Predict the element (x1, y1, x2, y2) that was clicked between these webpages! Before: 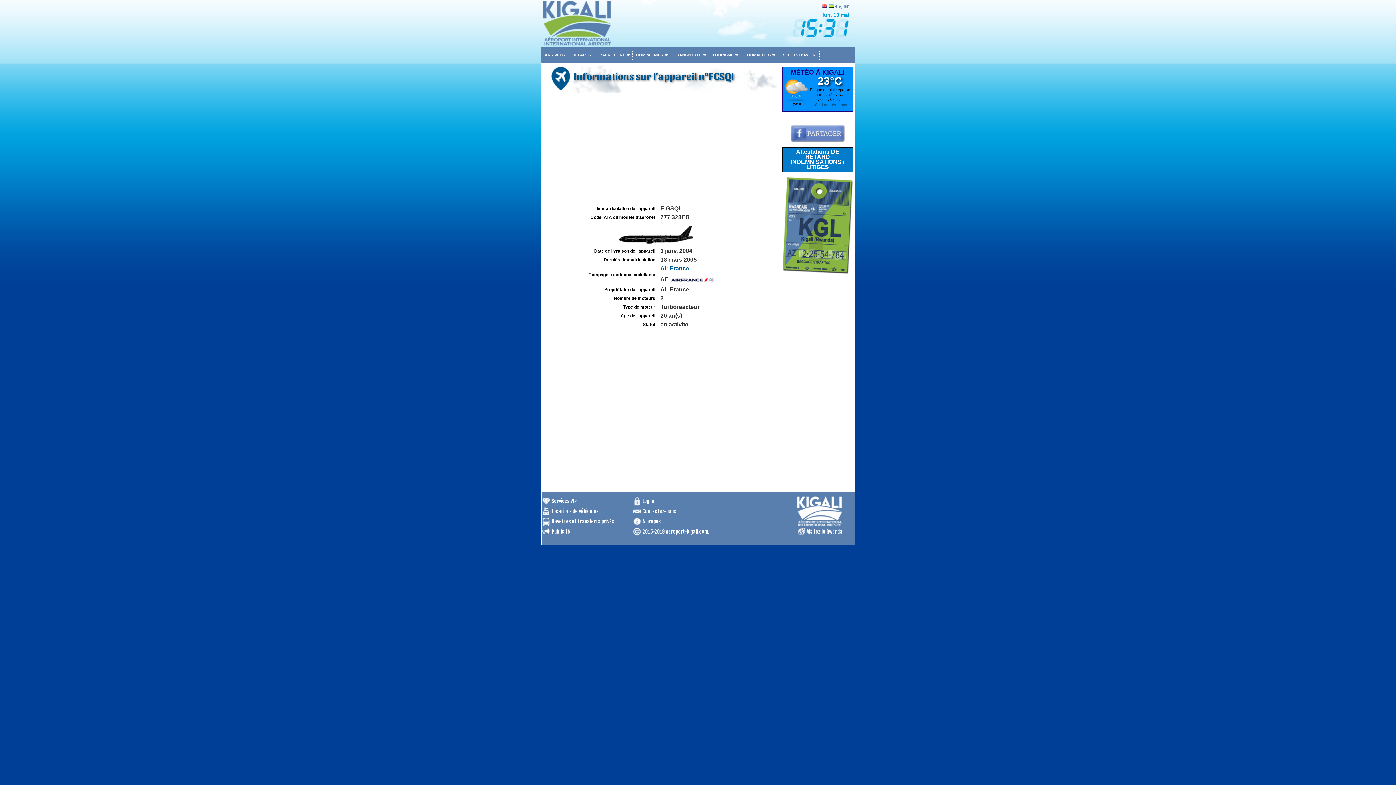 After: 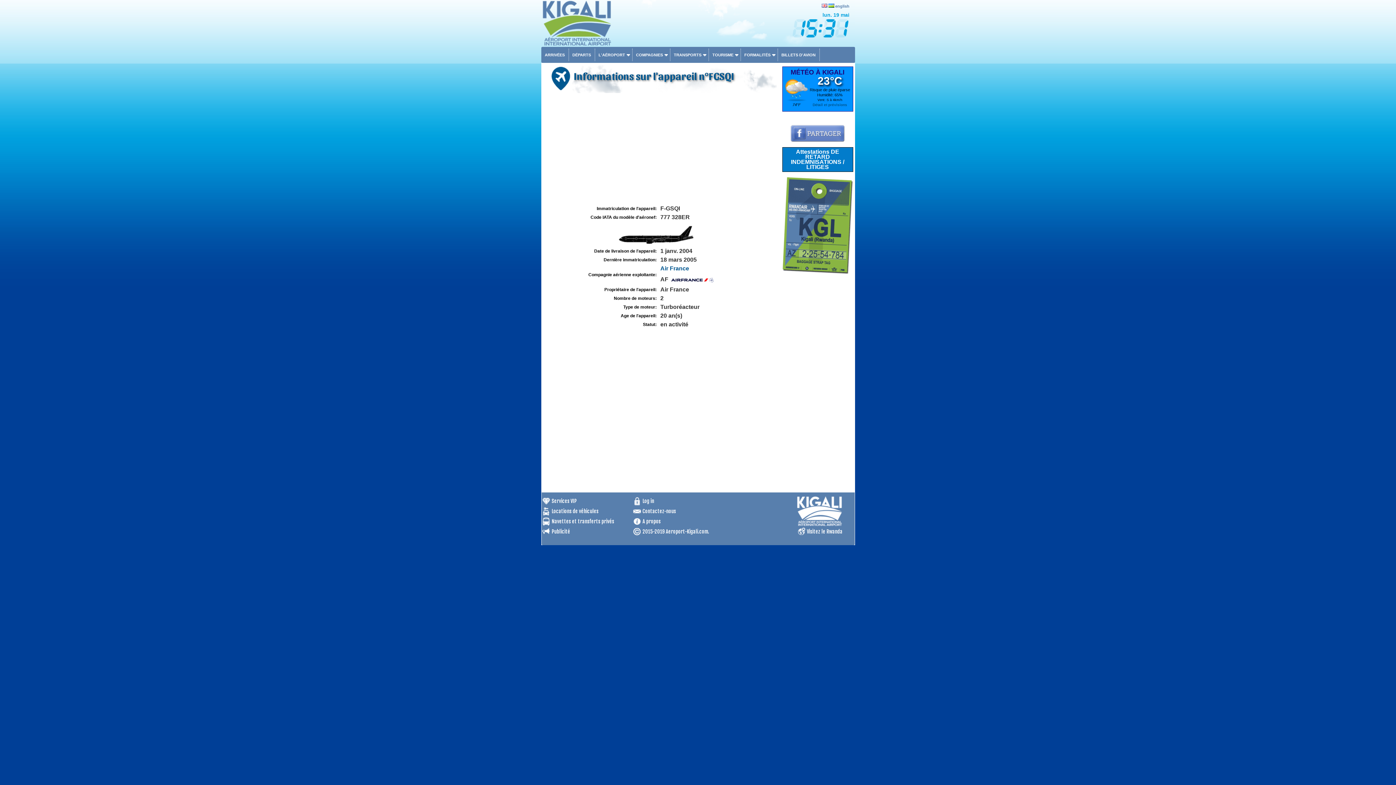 Action: bbox: (782, 270, 853, 275)